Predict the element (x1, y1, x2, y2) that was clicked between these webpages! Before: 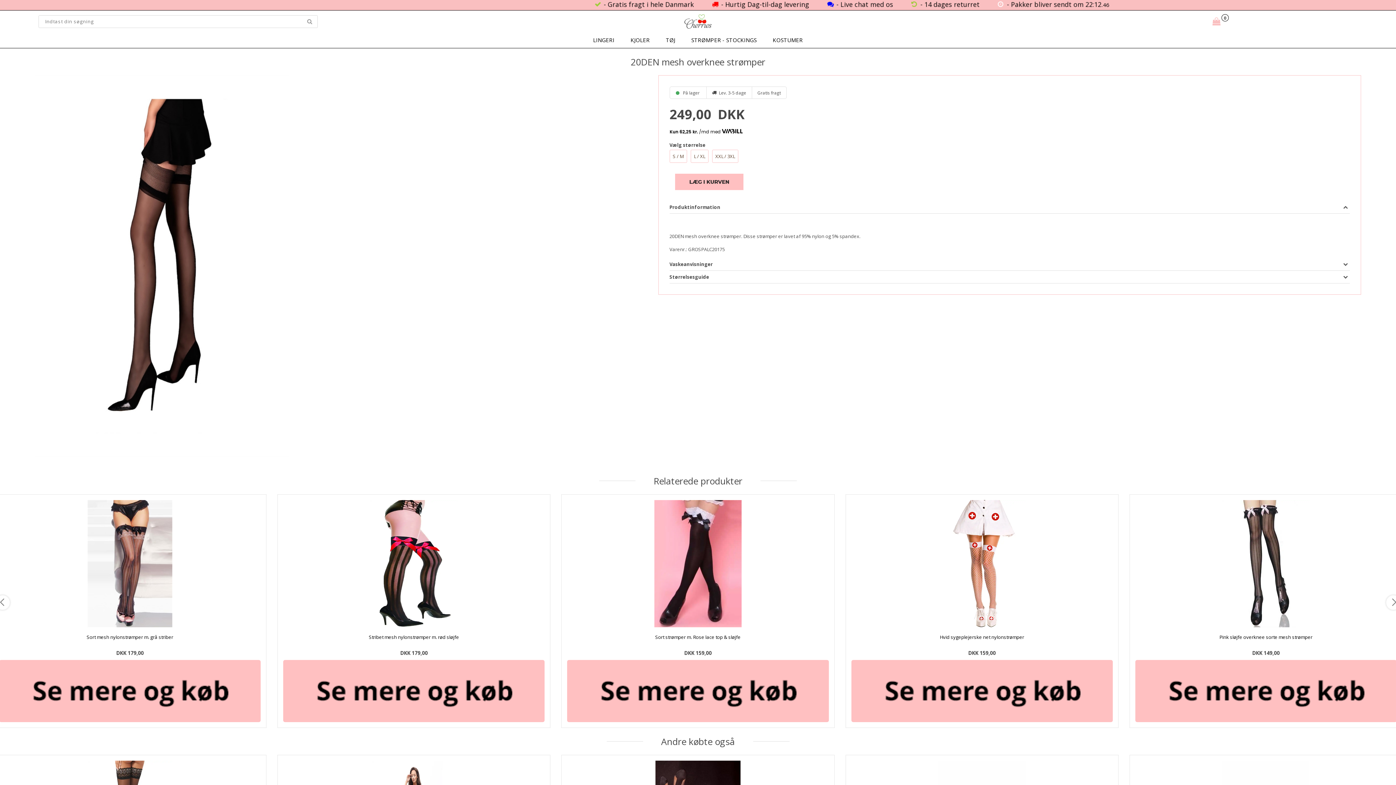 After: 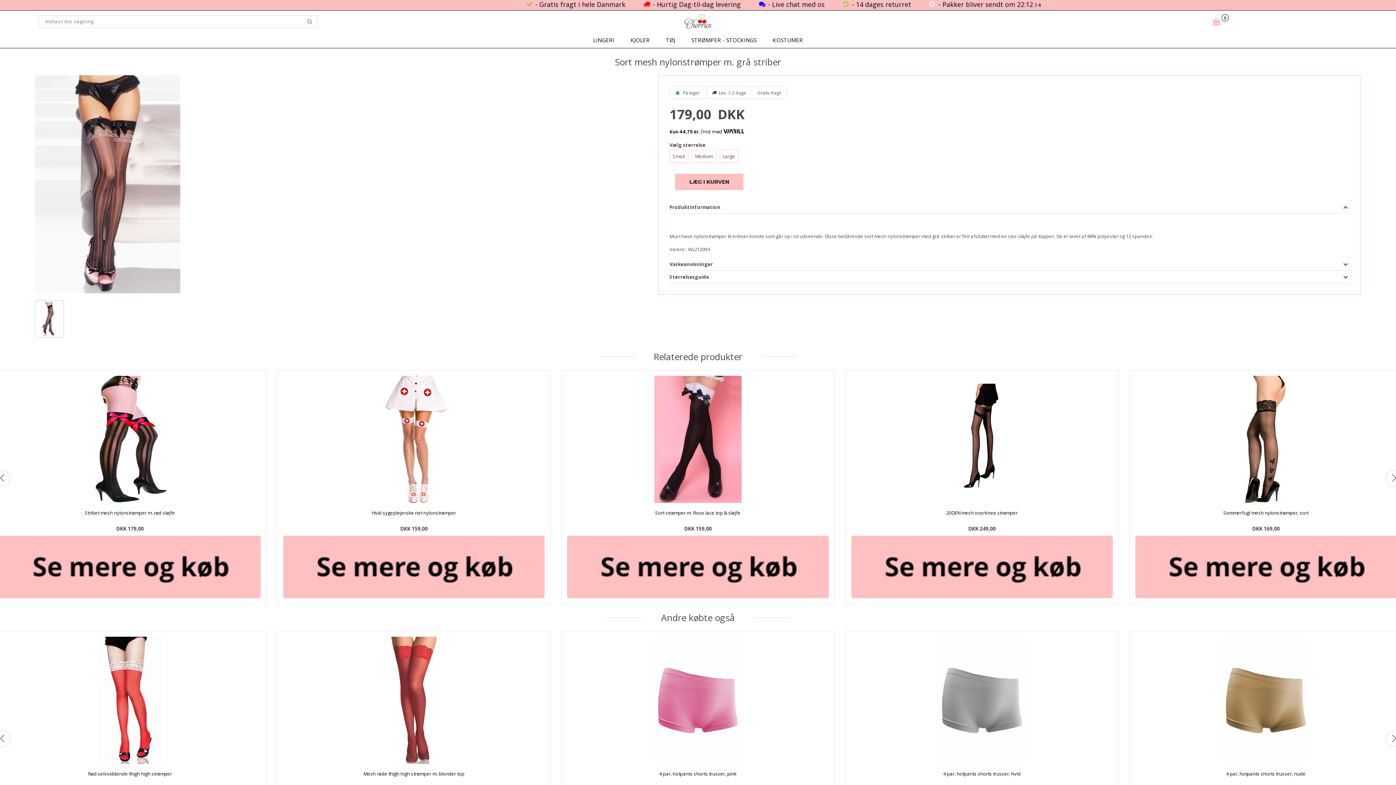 Action: bbox: (0, 500, 260, 627)